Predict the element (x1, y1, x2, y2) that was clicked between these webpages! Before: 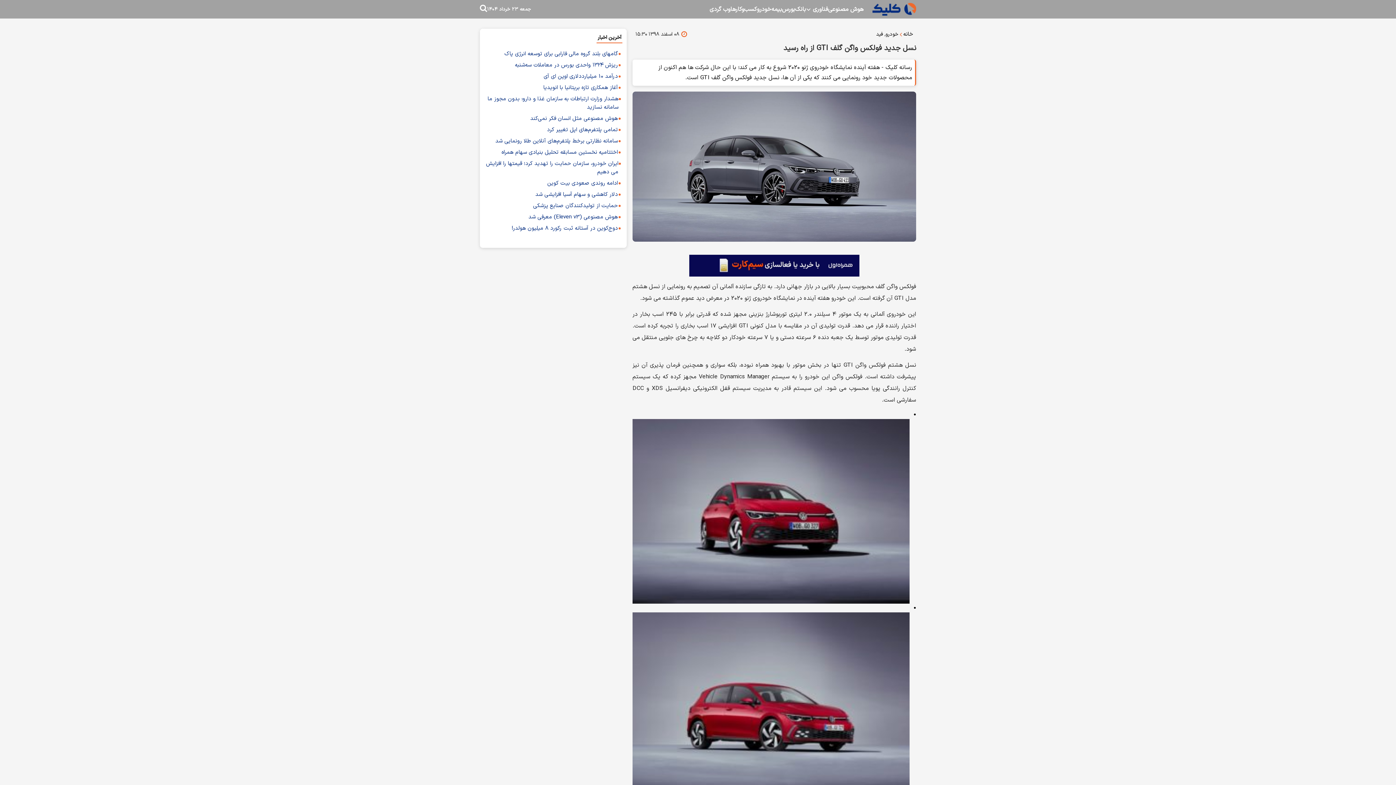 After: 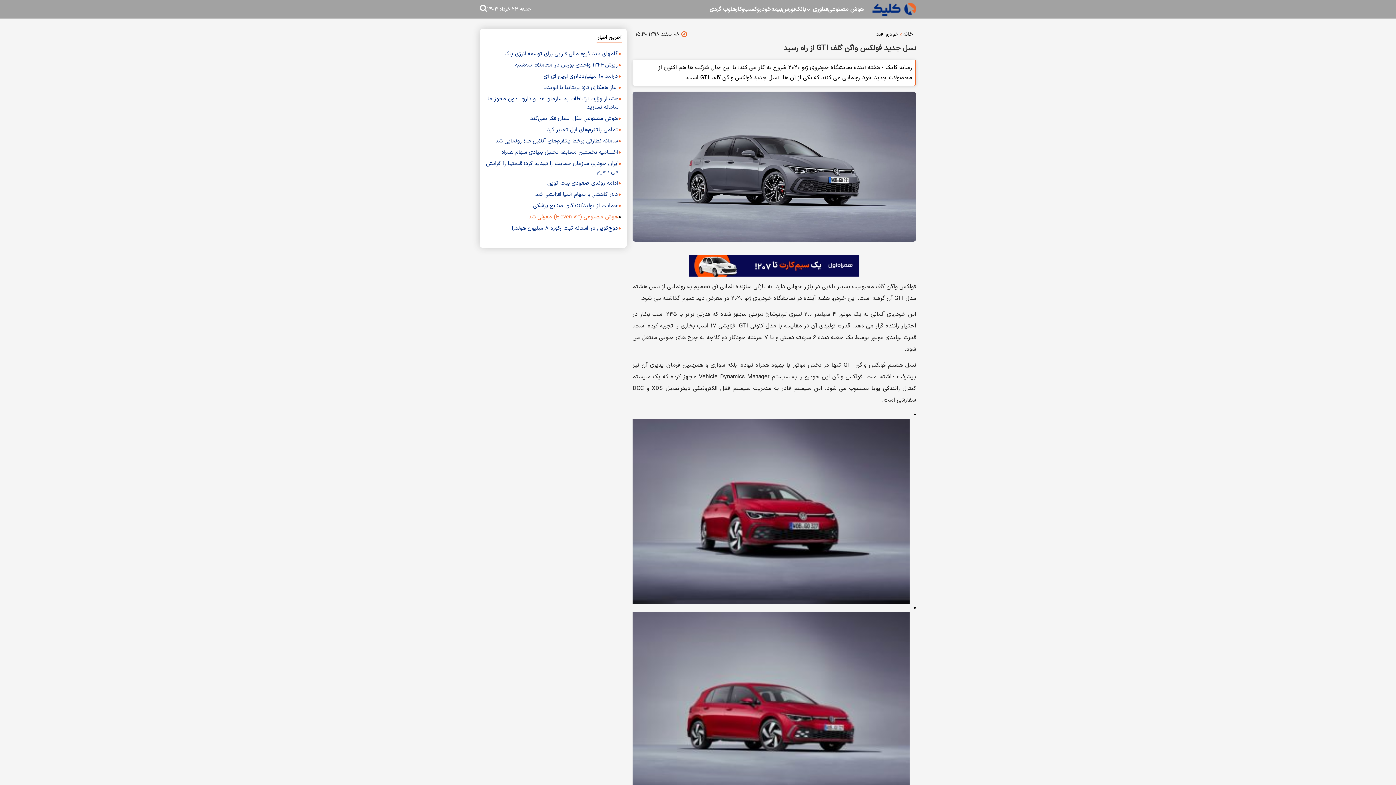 Action: label: هوش مصنوعی (Eleven v3) معرفی شد bbox: (528, 213, 618, 221)